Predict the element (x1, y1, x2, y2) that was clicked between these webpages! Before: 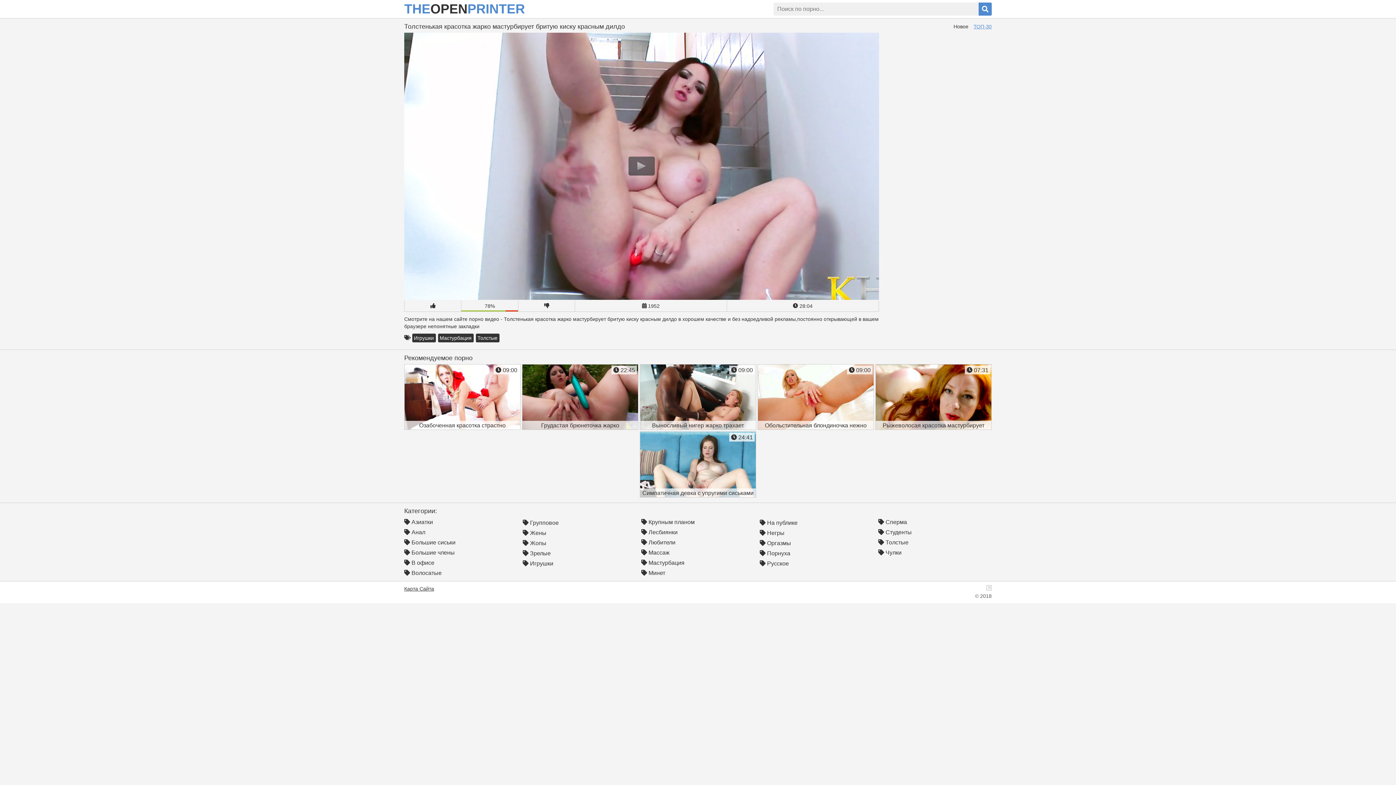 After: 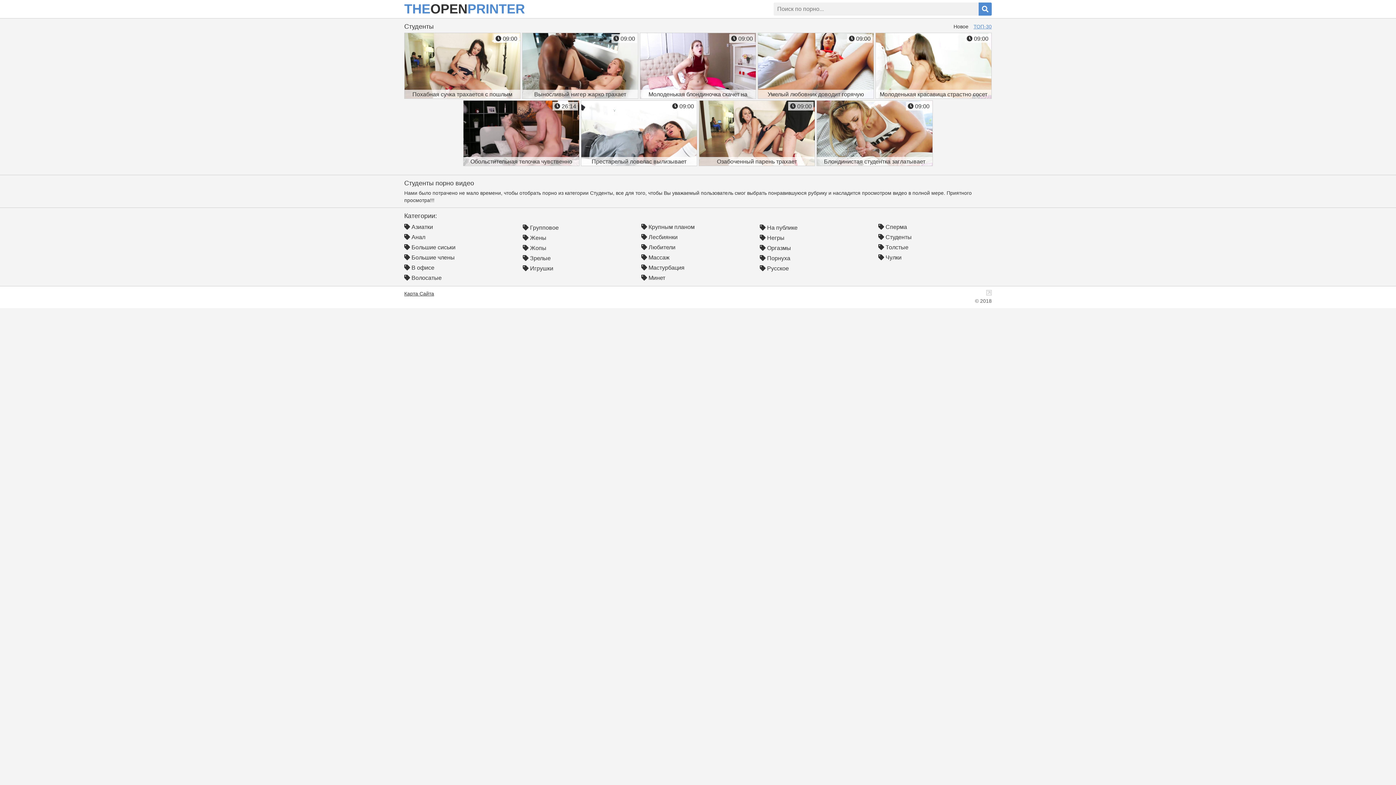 Action: bbox: (878, 528, 992, 537) label:  Студенты